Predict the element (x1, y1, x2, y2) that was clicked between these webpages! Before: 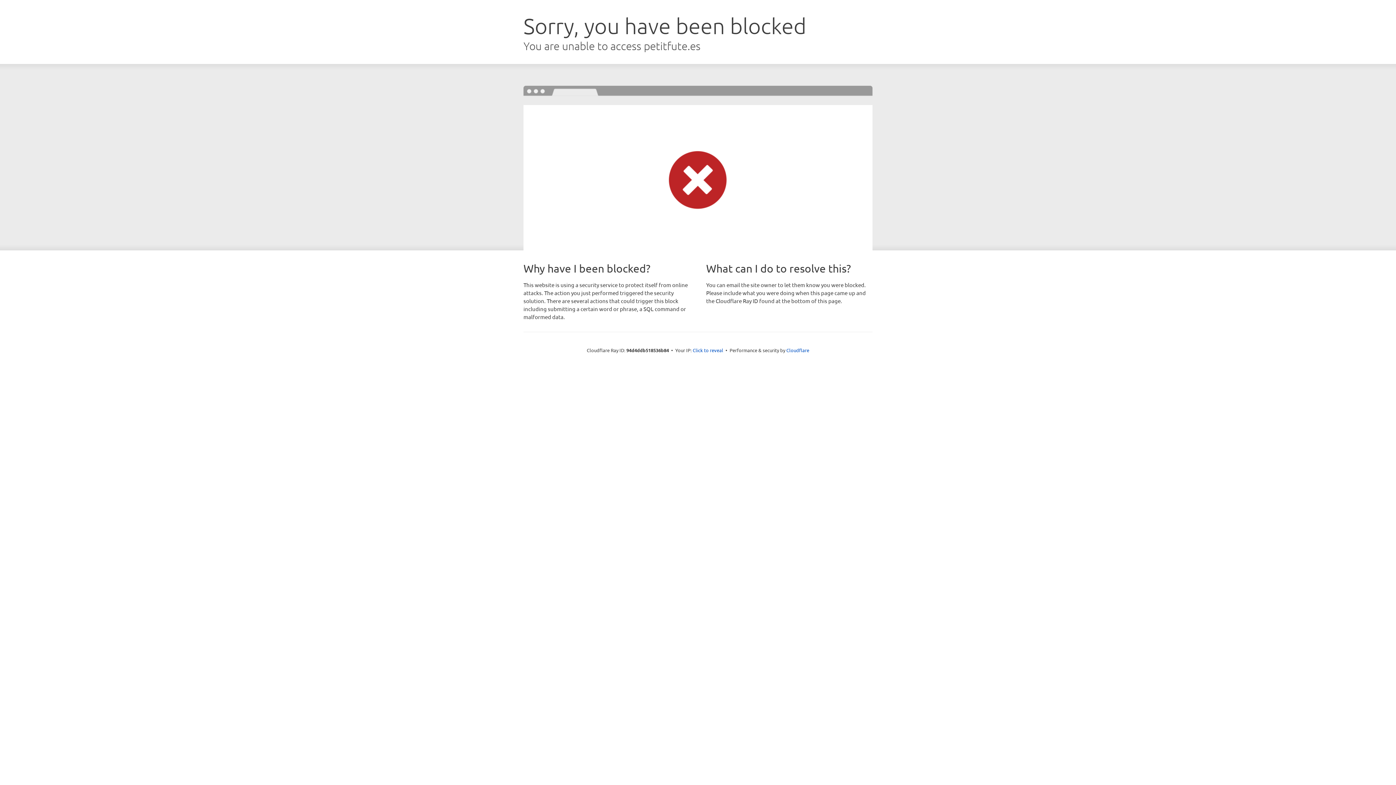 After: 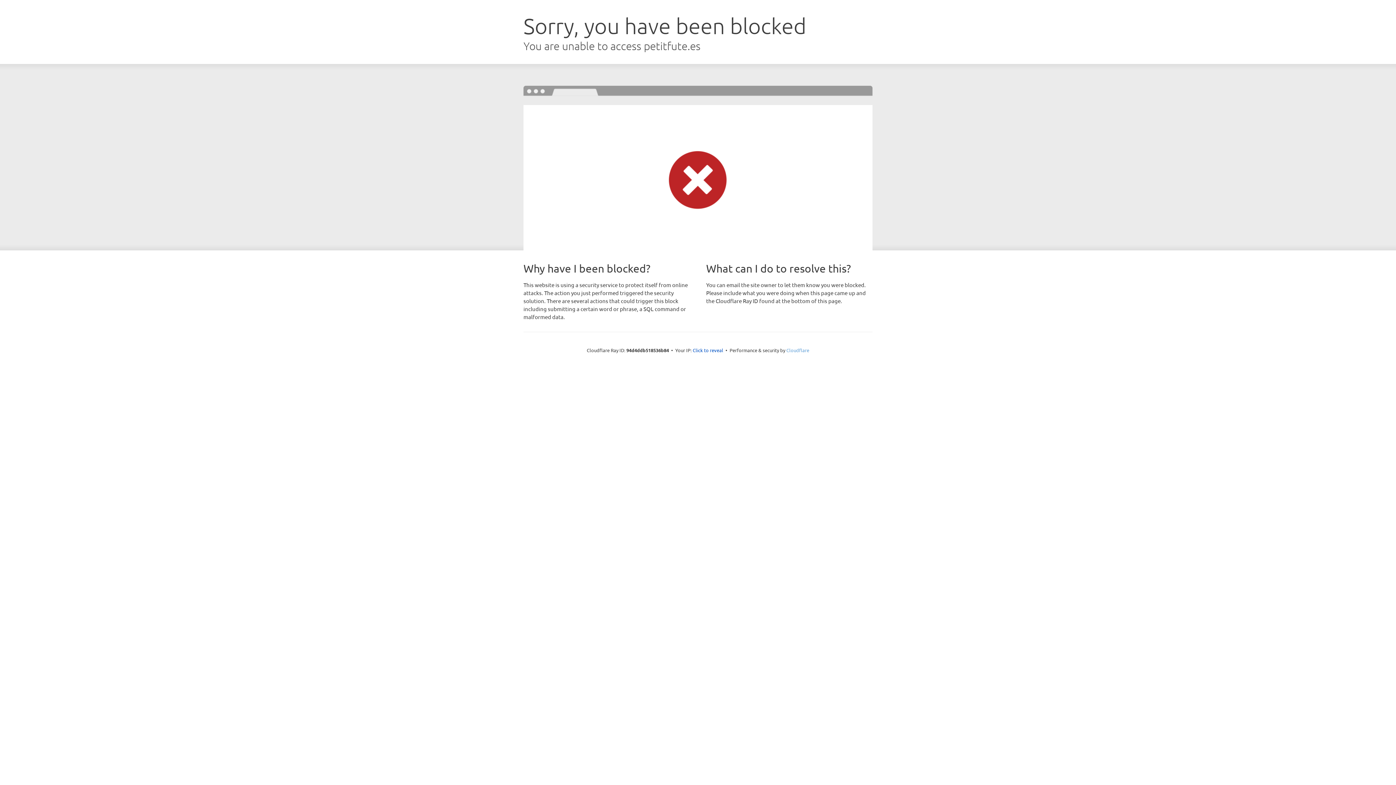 Action: bbox: (786, 347, 809, 353) label: Cloudflare